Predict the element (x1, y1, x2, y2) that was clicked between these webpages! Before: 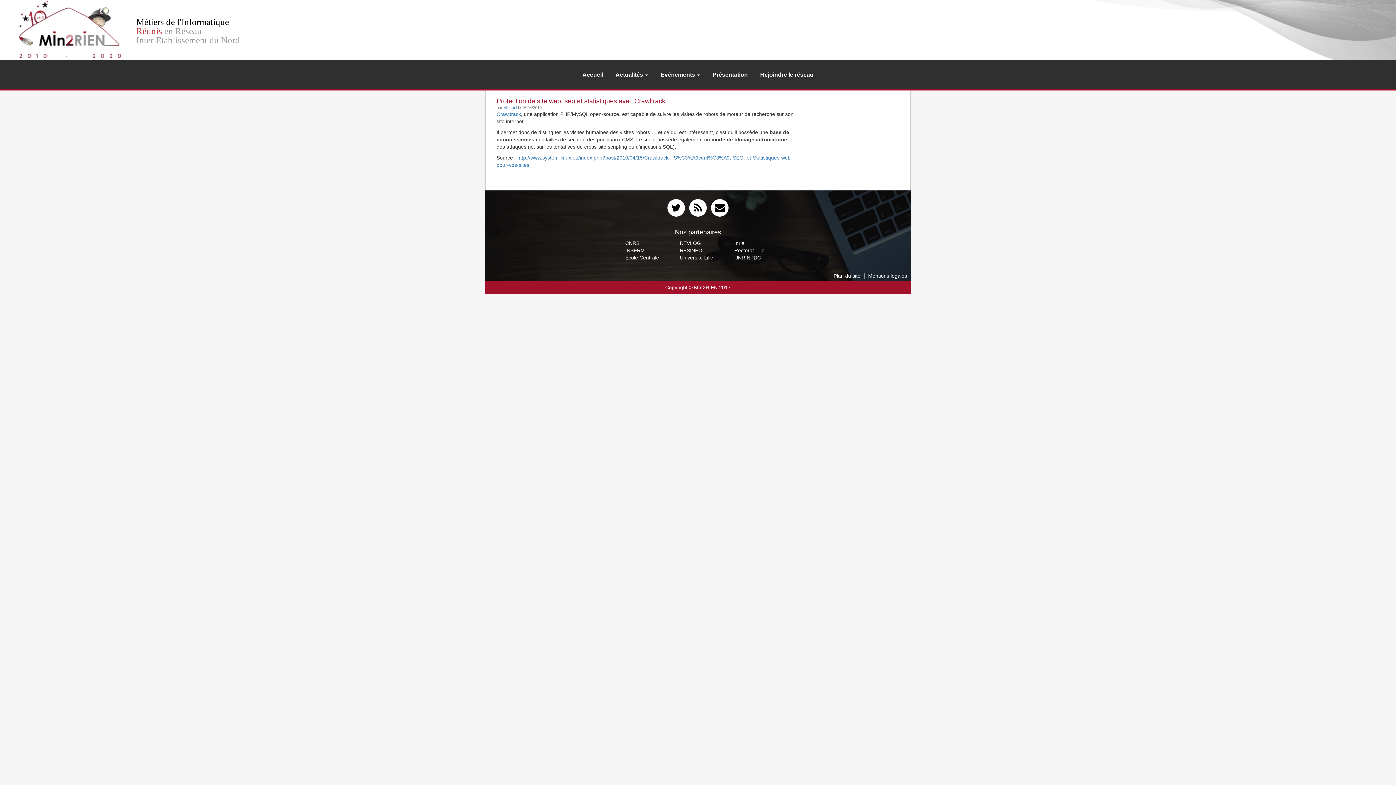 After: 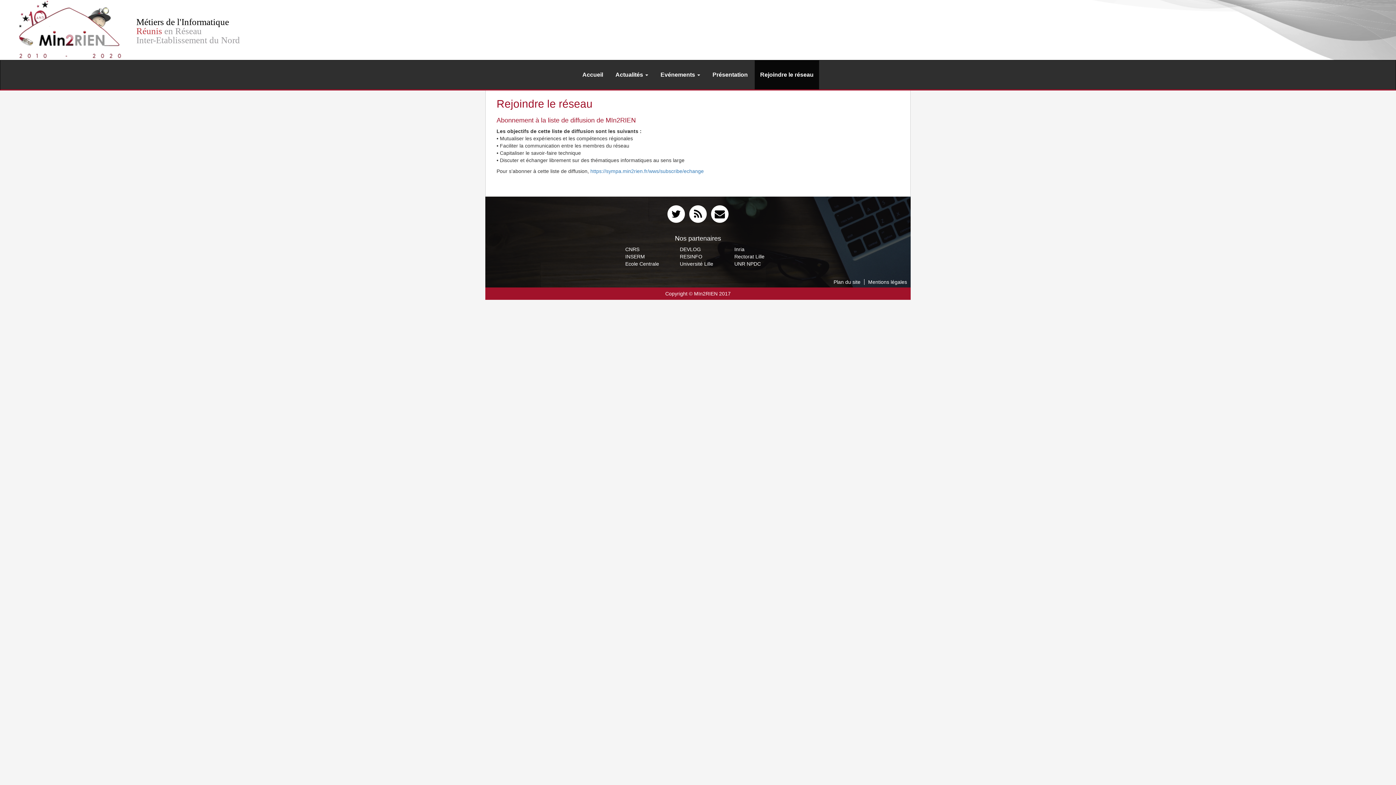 Action: label: Rejoindre le réseau bbox: (754, 60, 819, 89)